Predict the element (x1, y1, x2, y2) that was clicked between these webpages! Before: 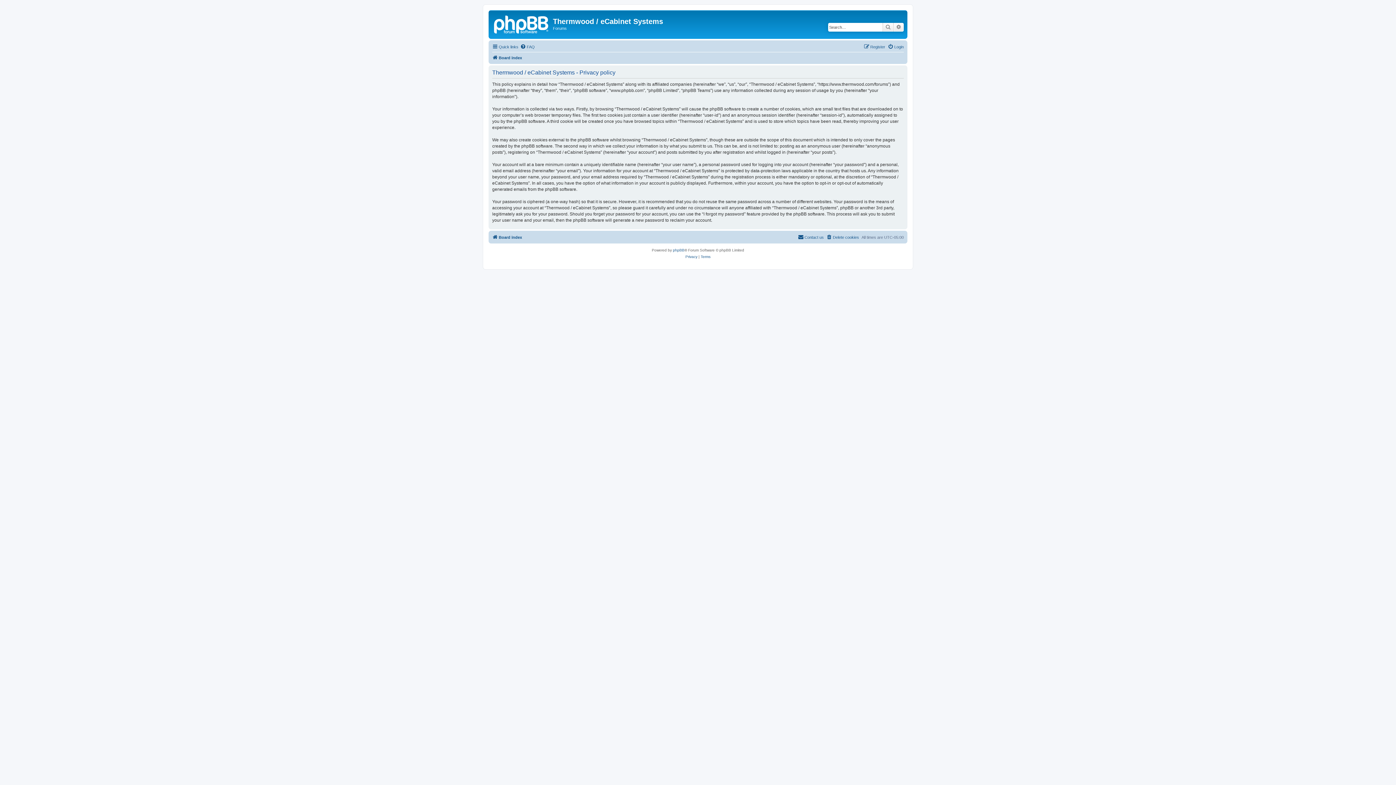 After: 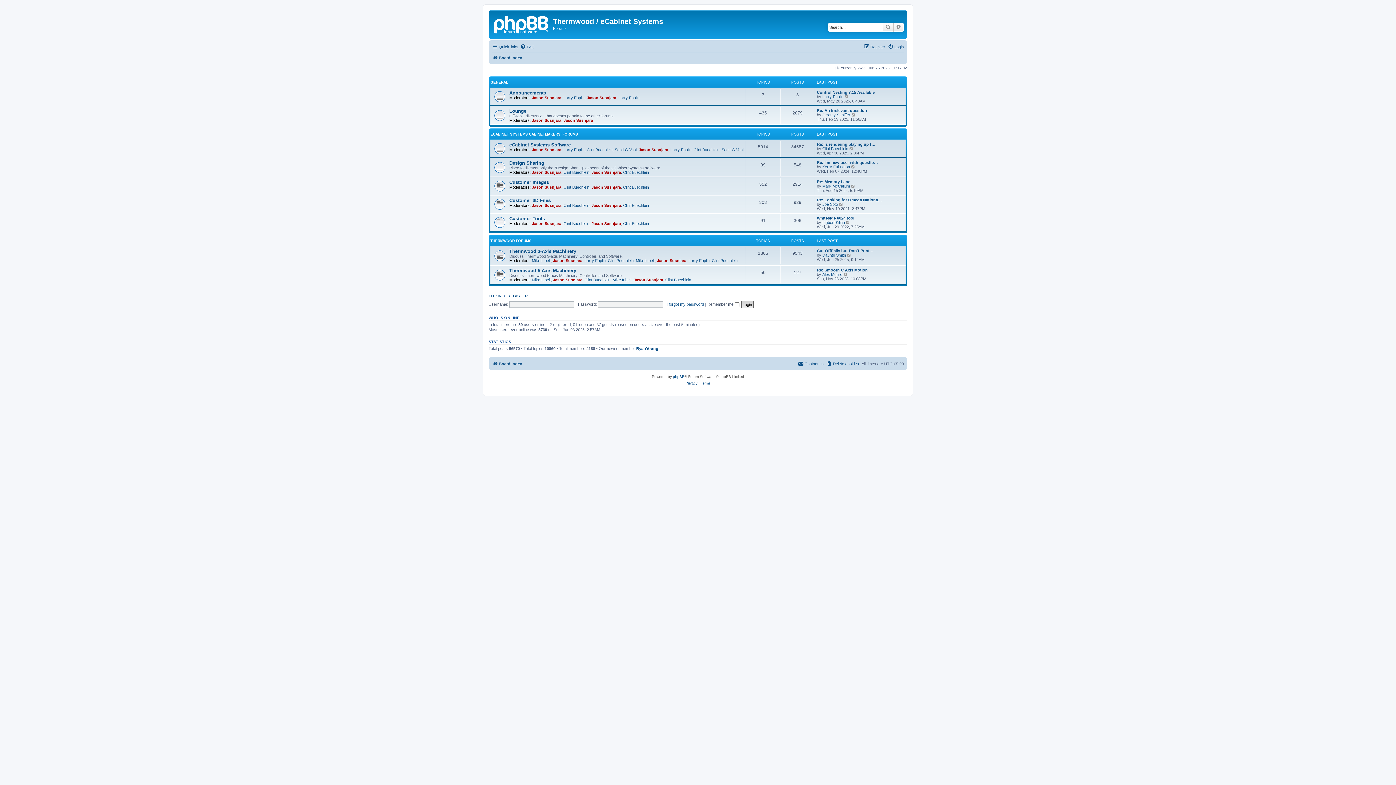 Action: bbox: (490, 12, 553, 35)